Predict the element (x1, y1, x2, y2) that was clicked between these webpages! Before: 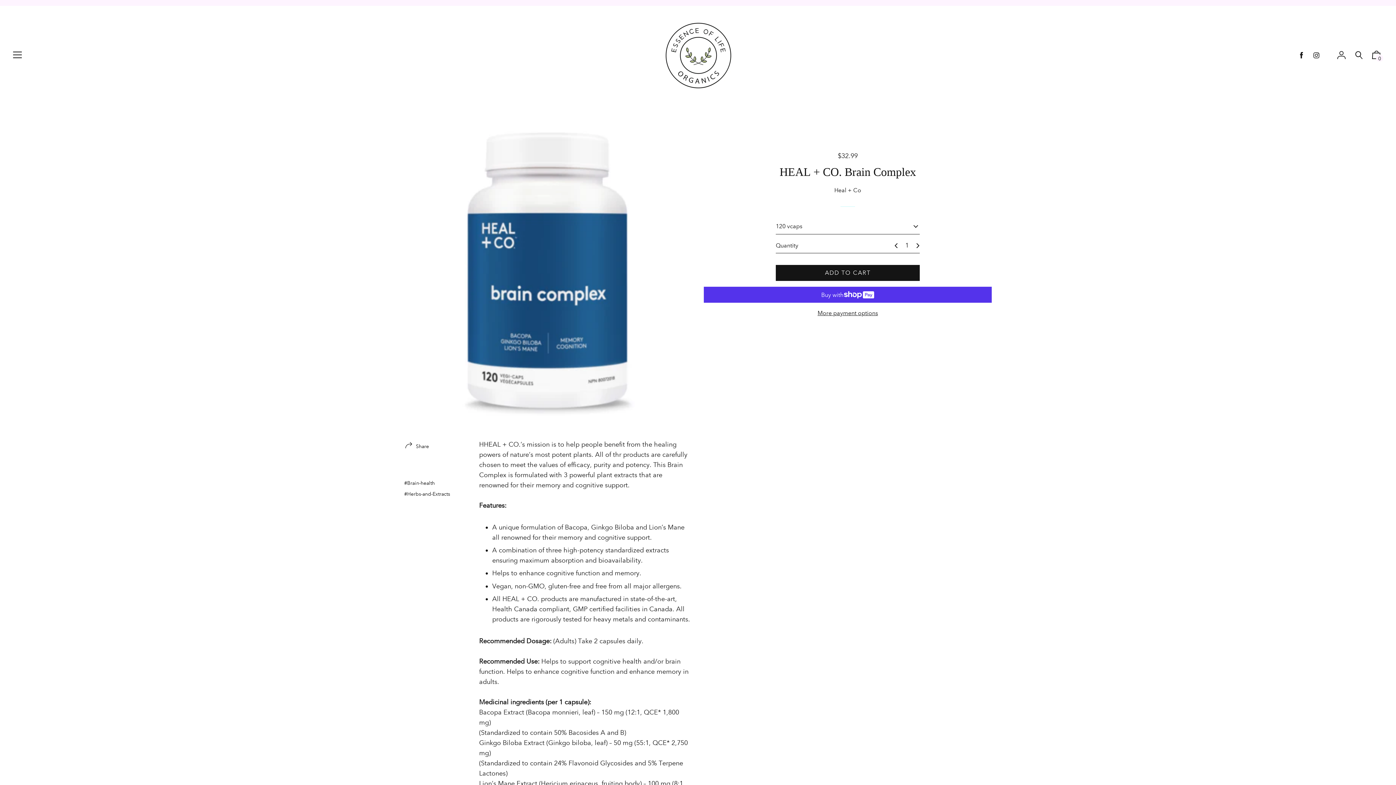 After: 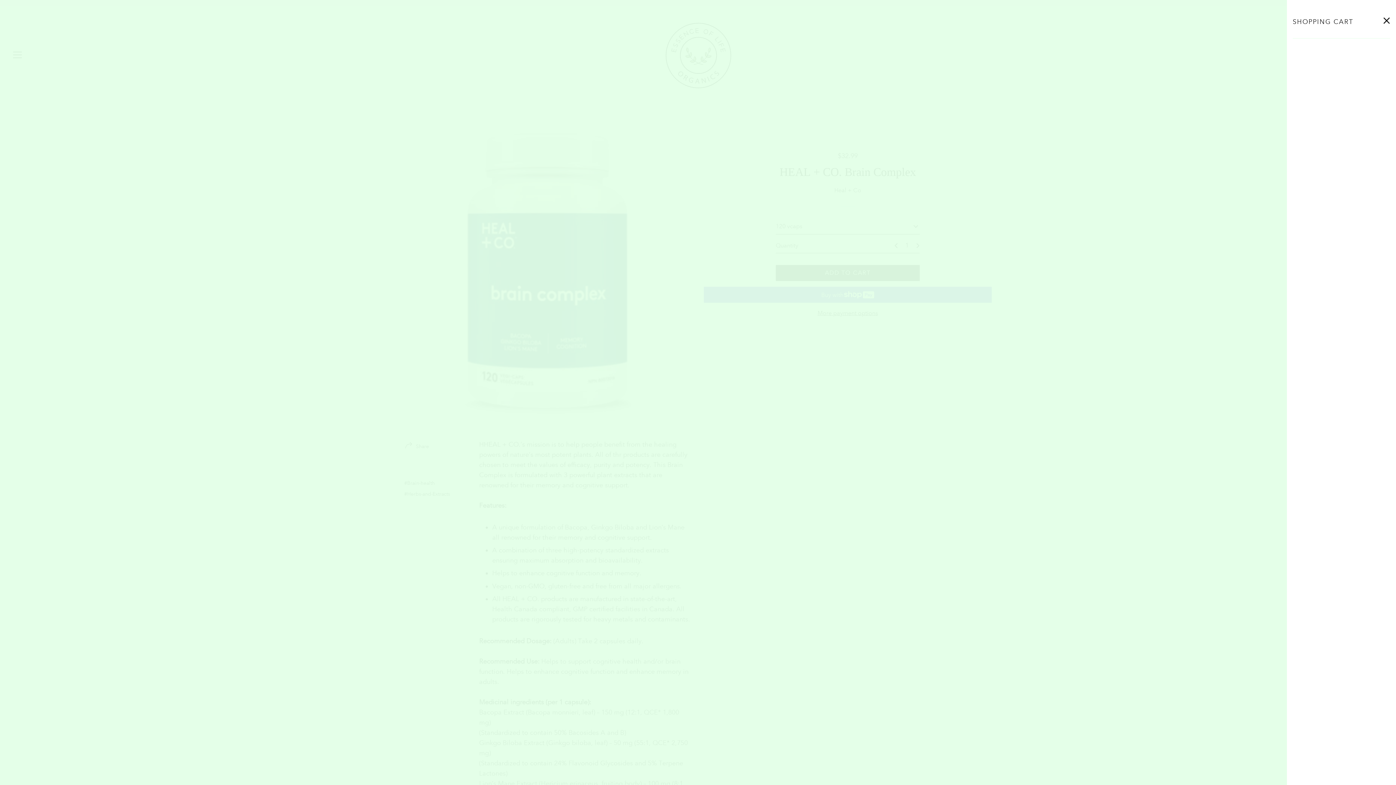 Action: bbox: (1368, 50, 1384, 62) label: 0